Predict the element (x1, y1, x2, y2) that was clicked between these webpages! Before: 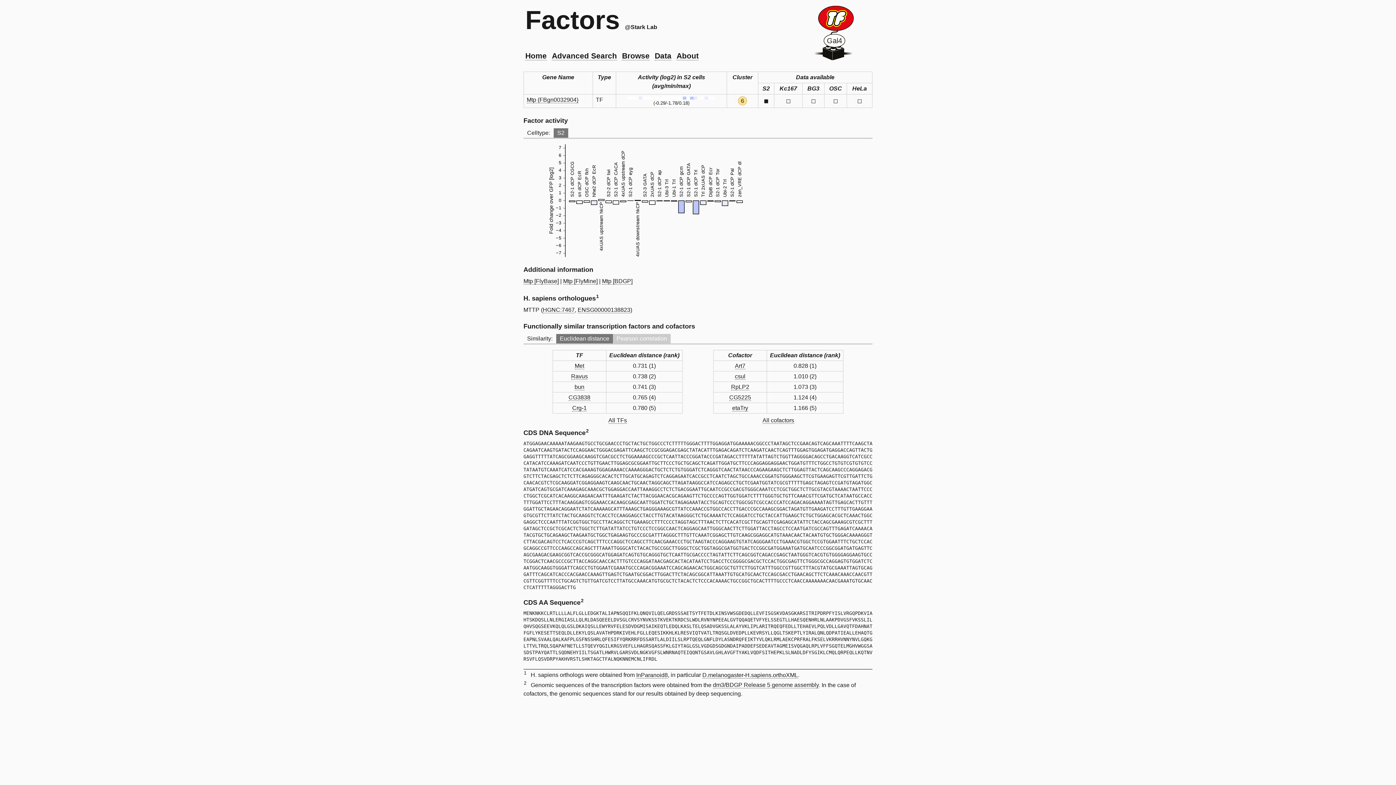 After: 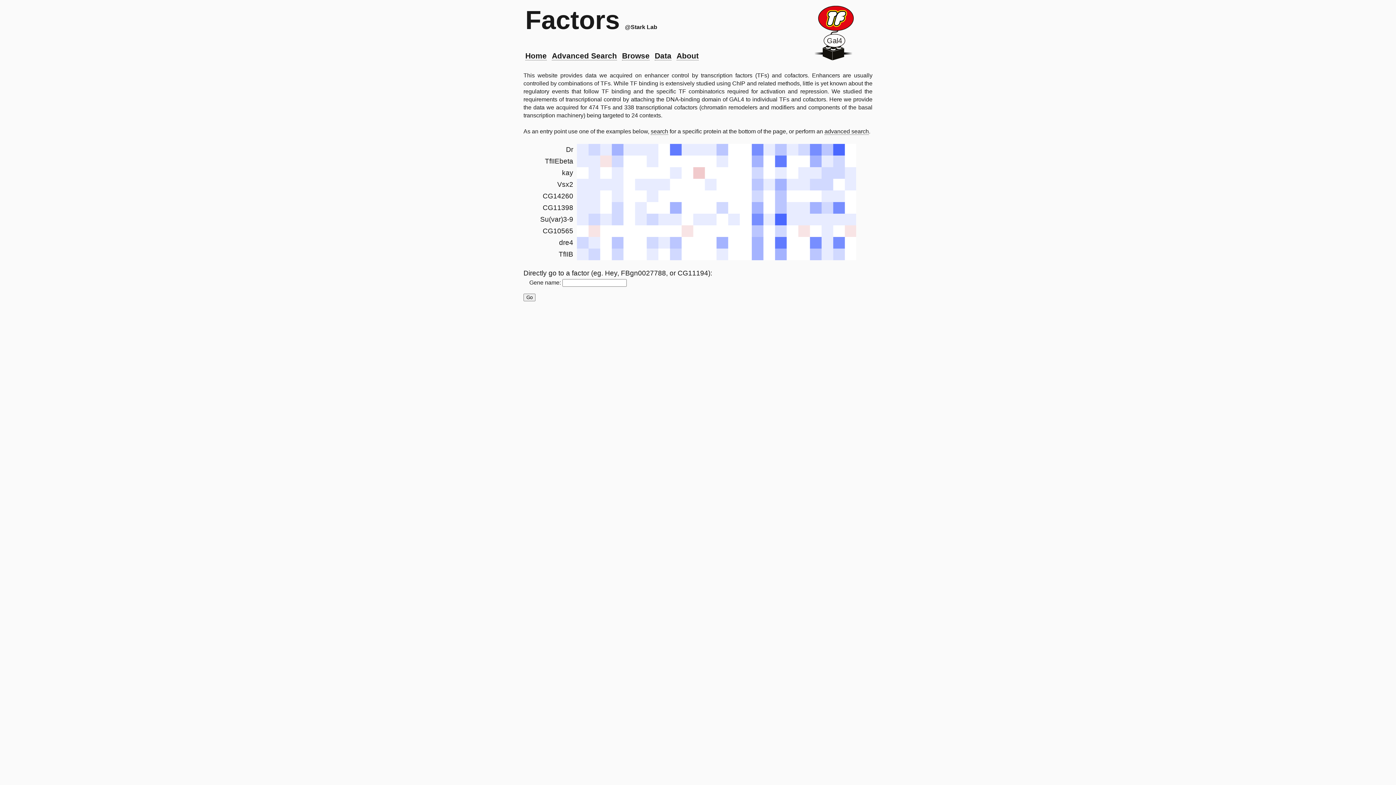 Action: label: Home bbox: (525, 51, 546, 60)